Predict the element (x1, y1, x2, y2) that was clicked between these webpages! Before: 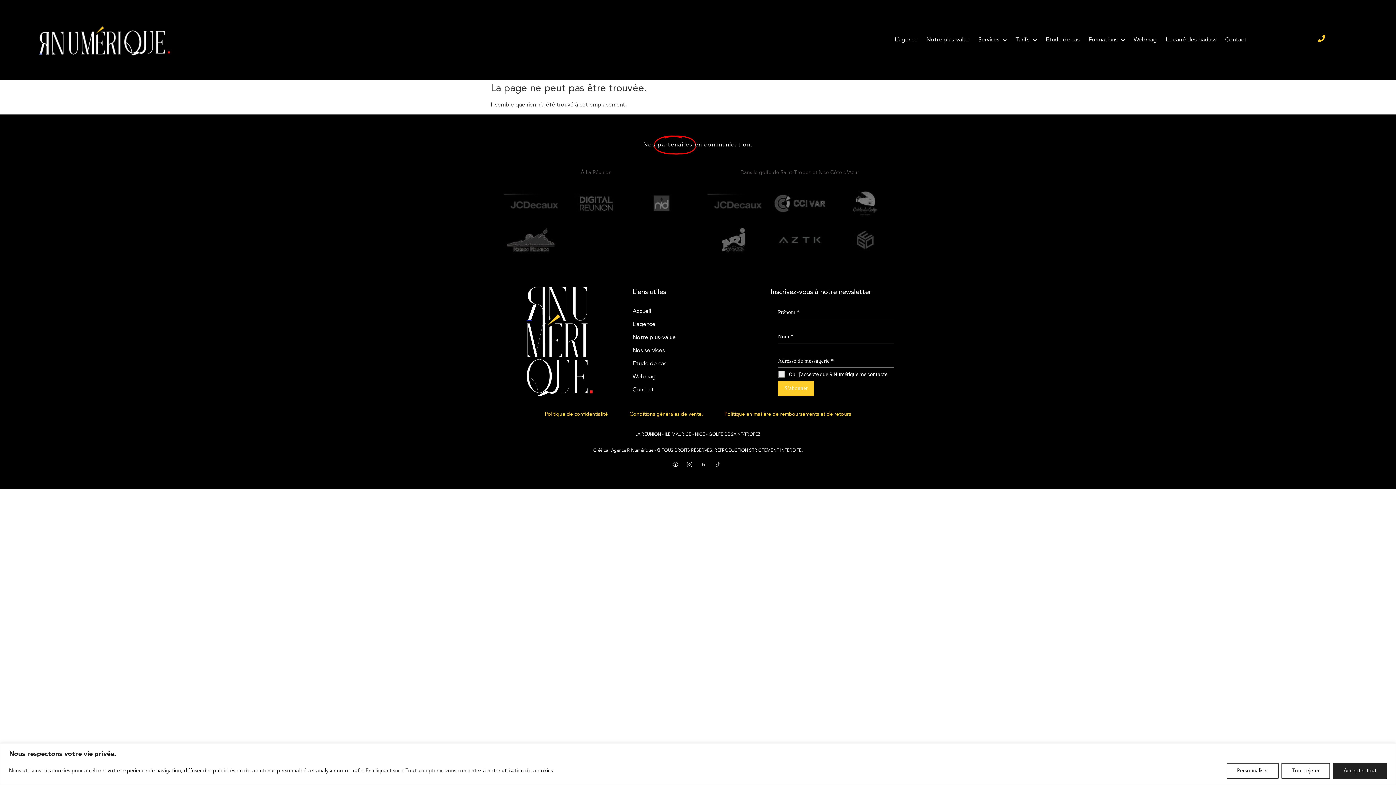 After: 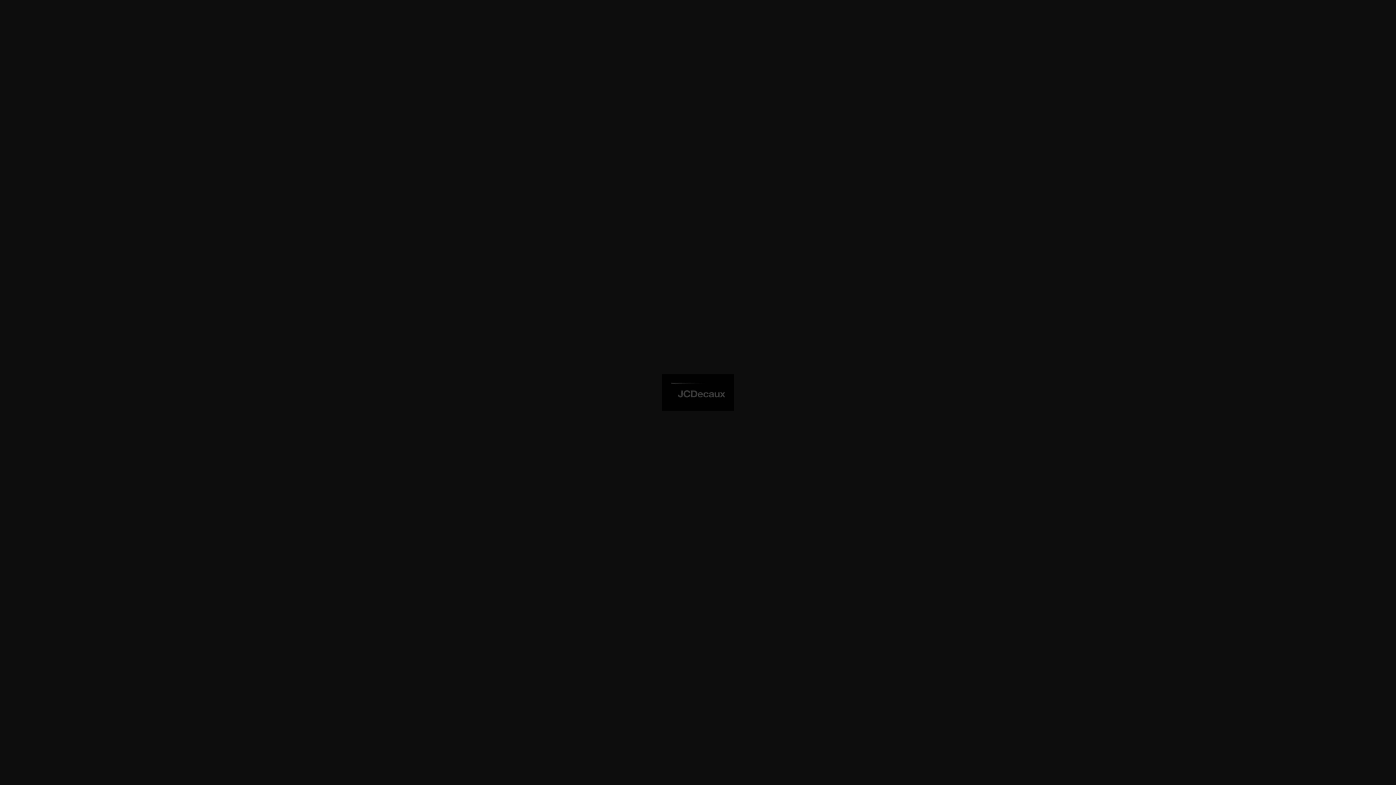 Action: bbox: (498, 185, 563, 221)